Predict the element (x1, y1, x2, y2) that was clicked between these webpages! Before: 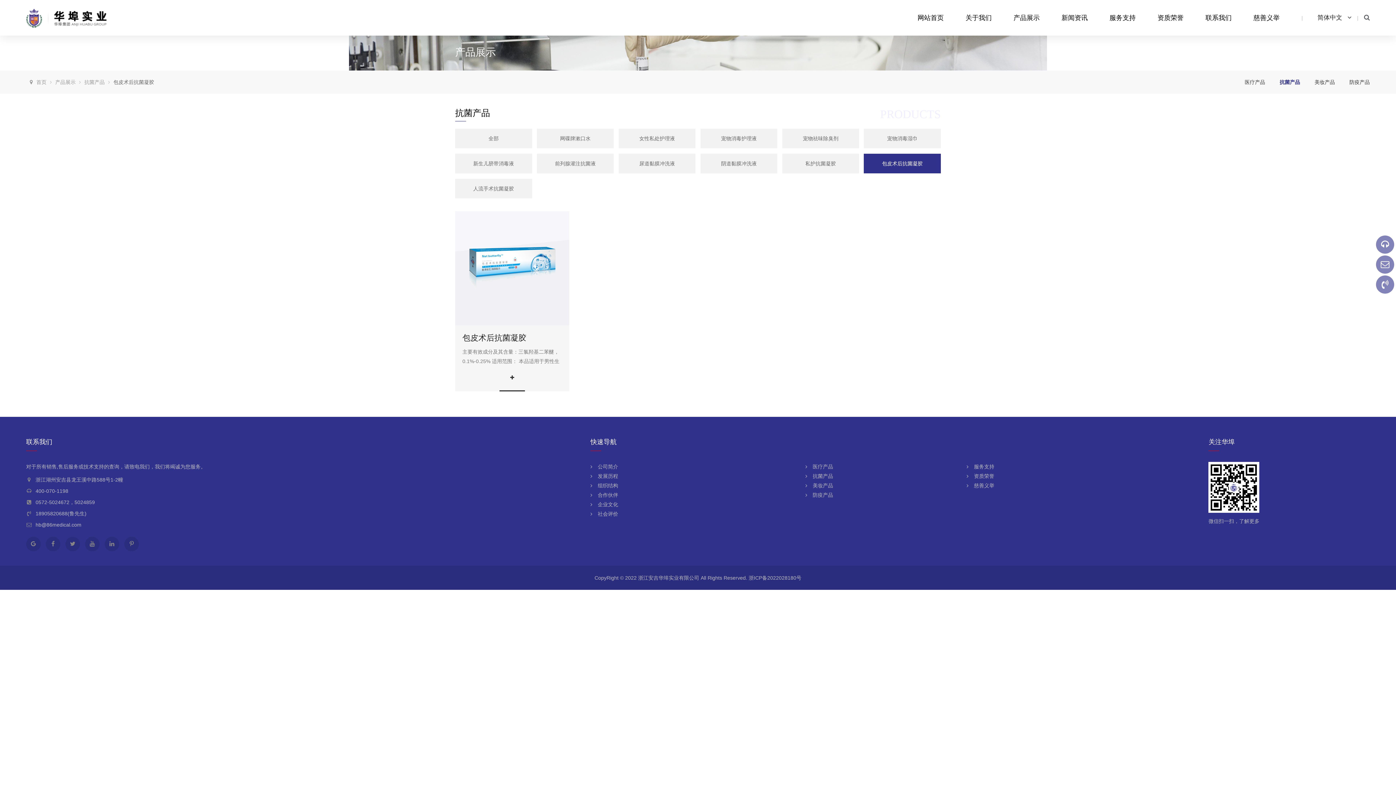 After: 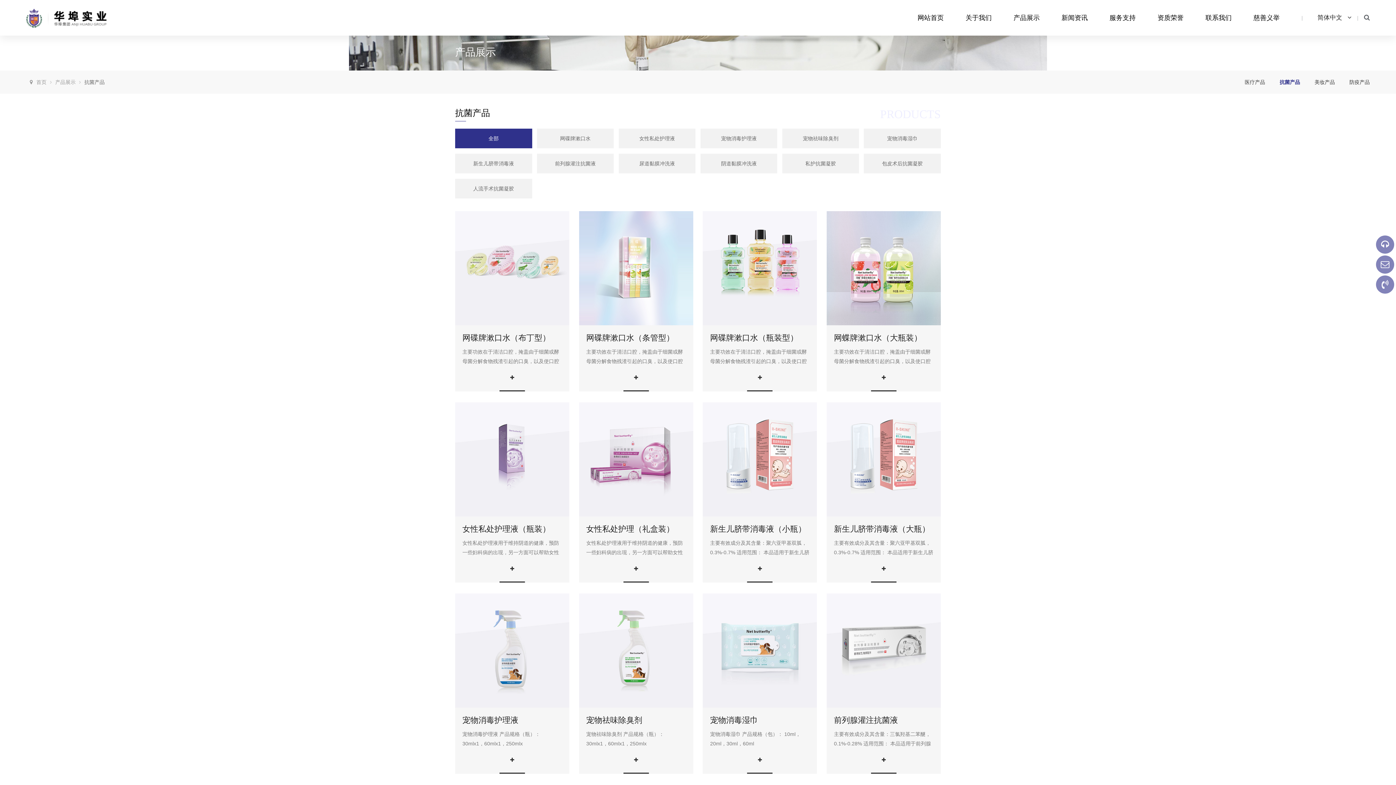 Action: label: 全部 bbox: (455, 128, 532, 148)